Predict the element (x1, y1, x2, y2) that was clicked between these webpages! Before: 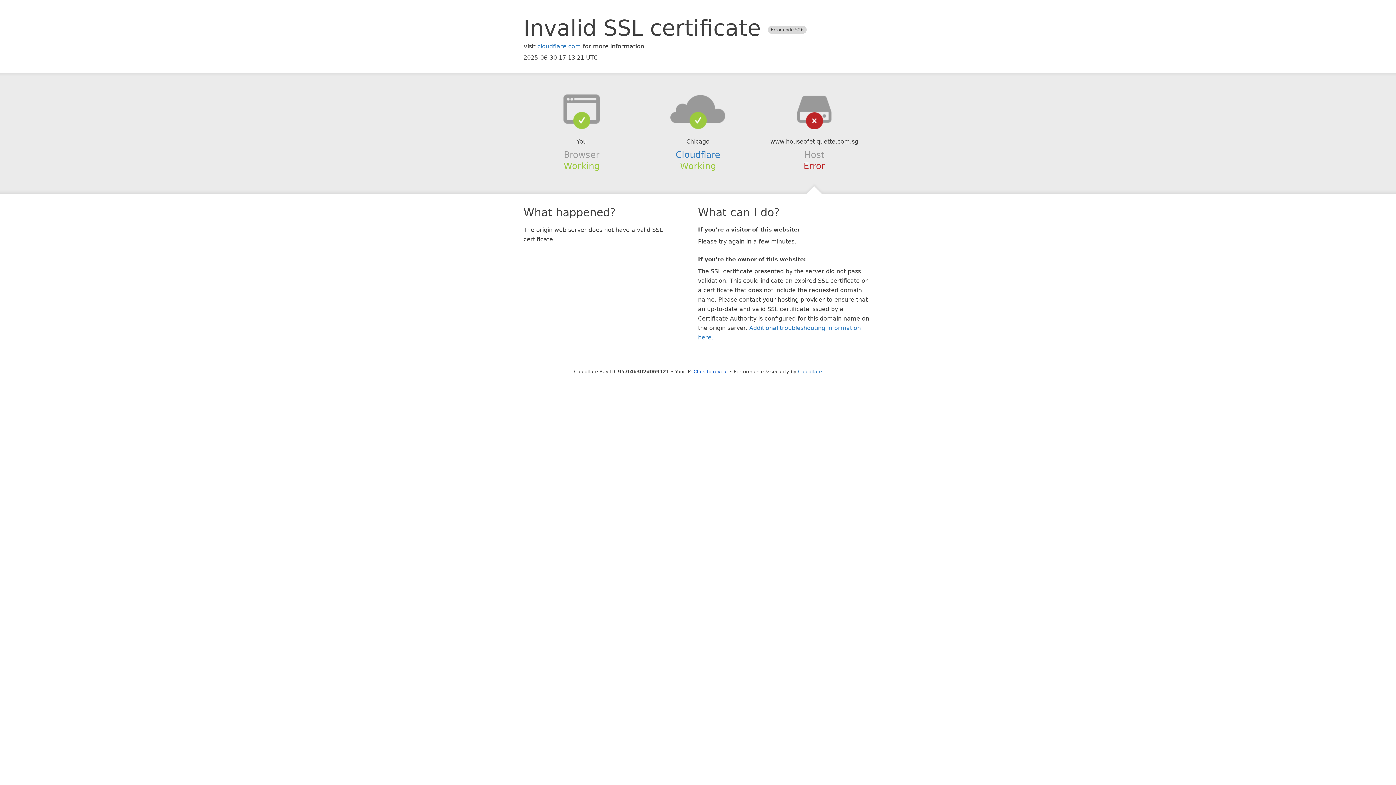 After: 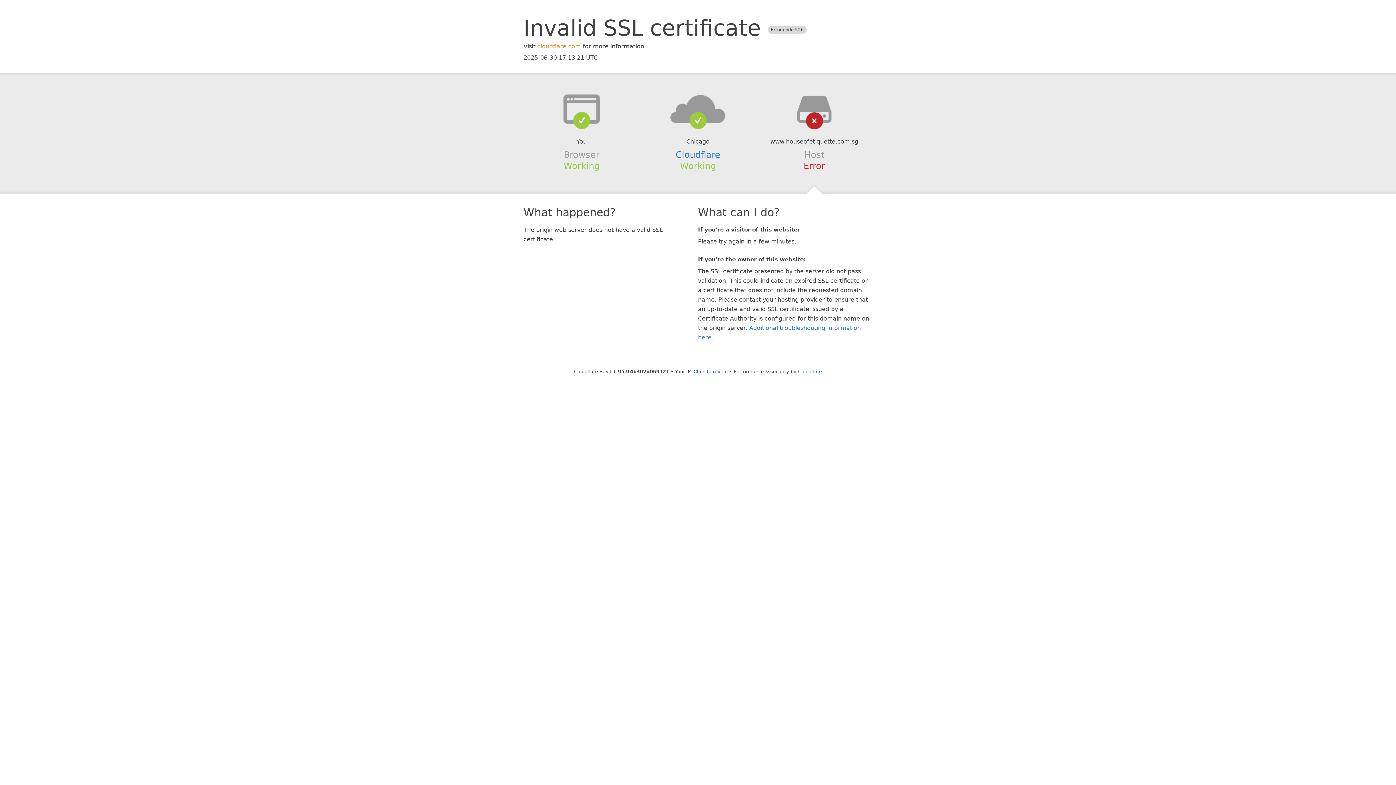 Action: bbox: (537, 42, 581, 49) label: cloudflare.com